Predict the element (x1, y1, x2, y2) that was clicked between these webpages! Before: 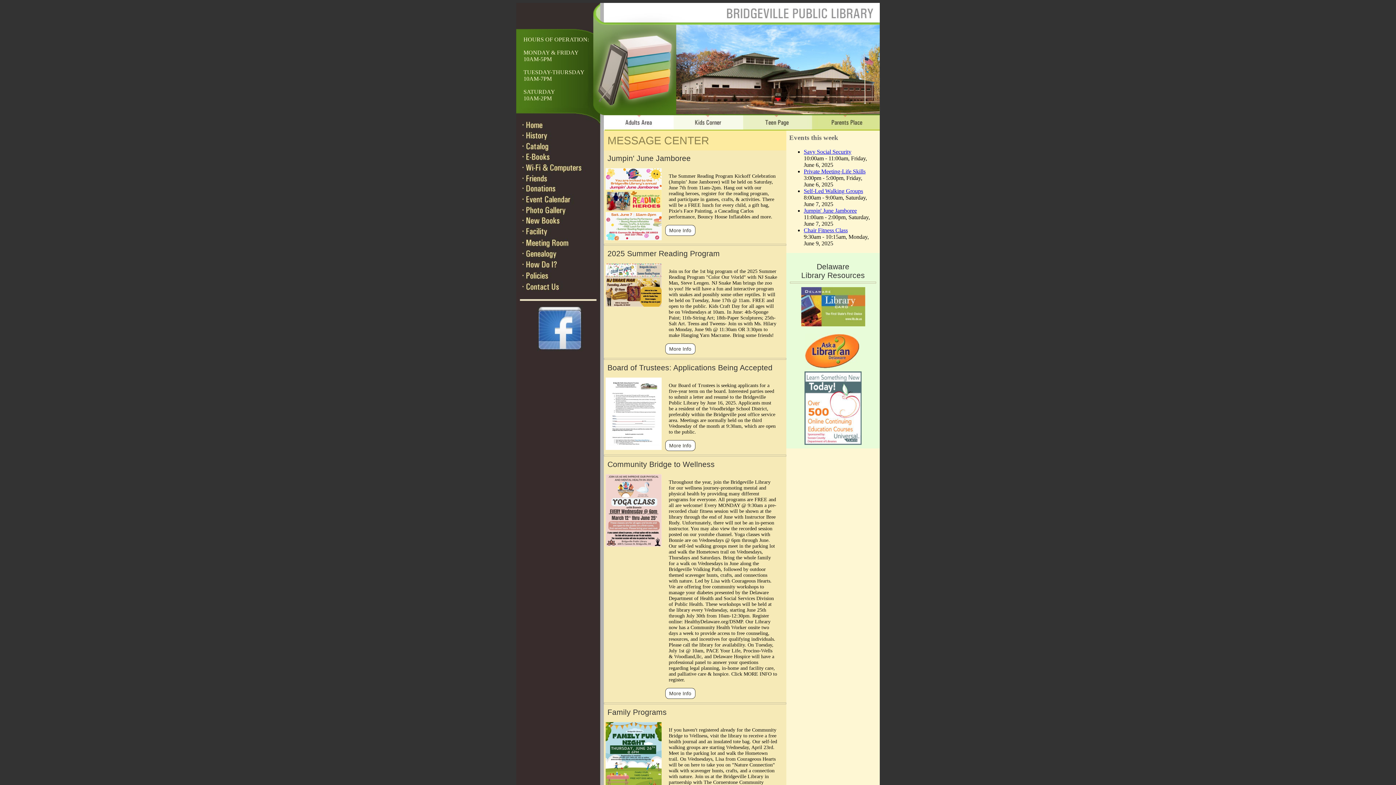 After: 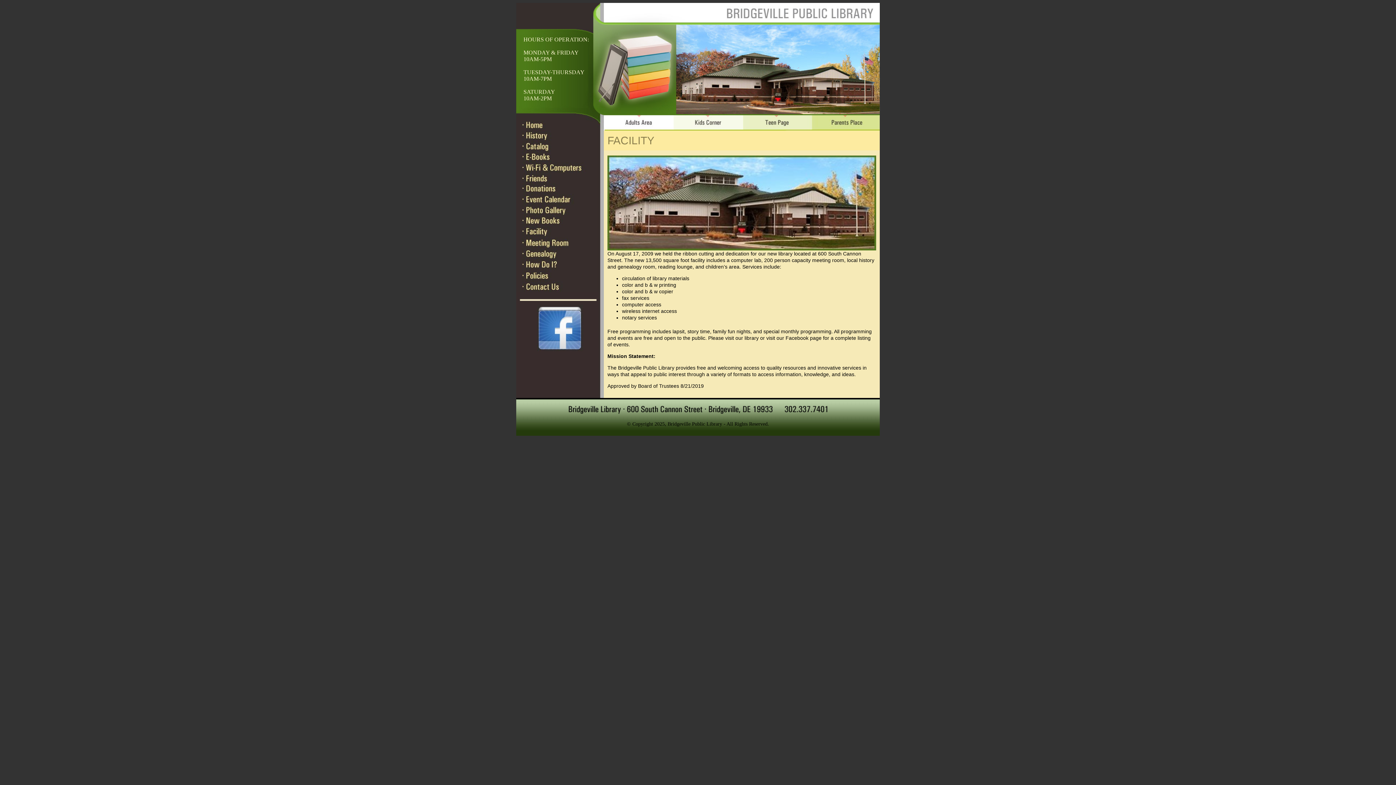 Action: bbox: (516, 233, 604, 238)